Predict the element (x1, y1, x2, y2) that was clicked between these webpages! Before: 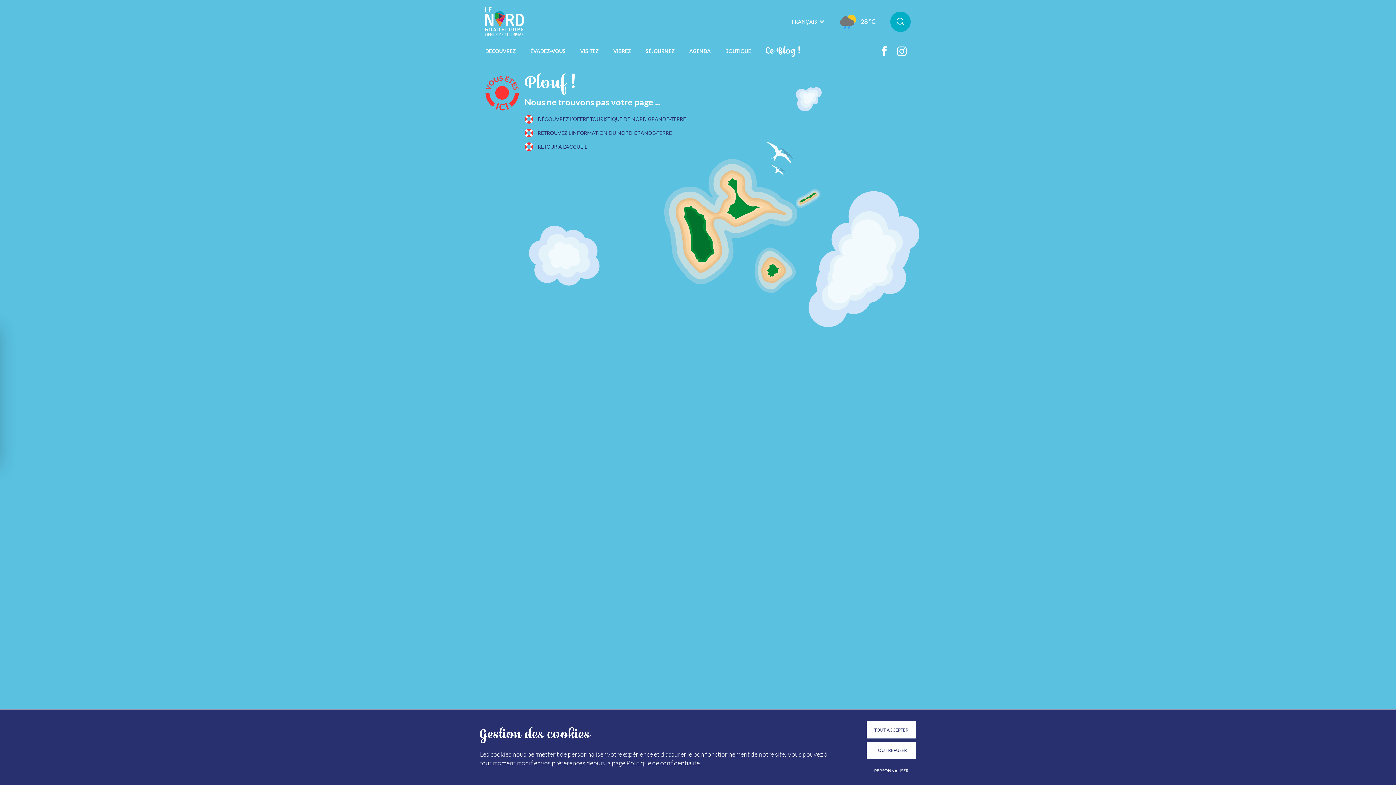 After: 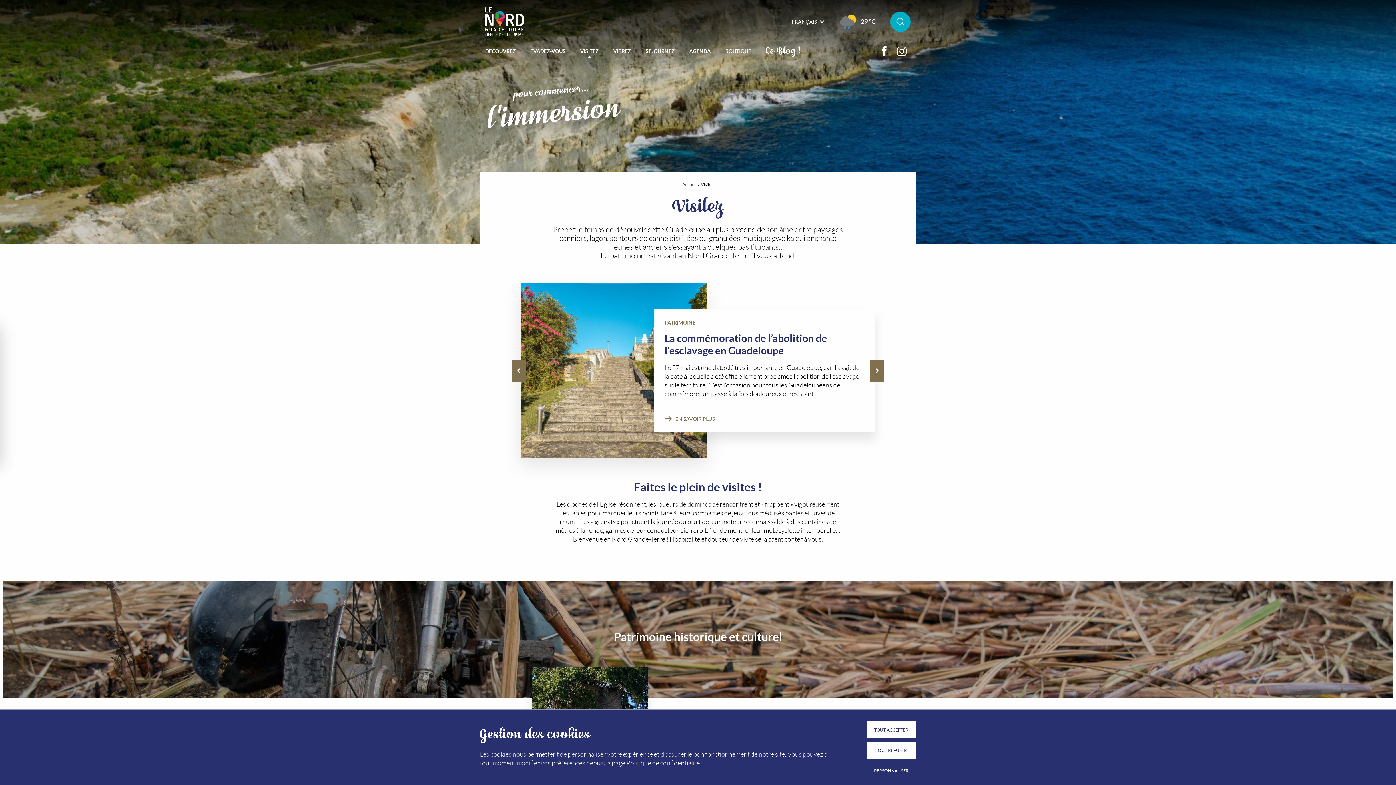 Action: bbox: (573, 42, 606, 60) label: VISITEZ